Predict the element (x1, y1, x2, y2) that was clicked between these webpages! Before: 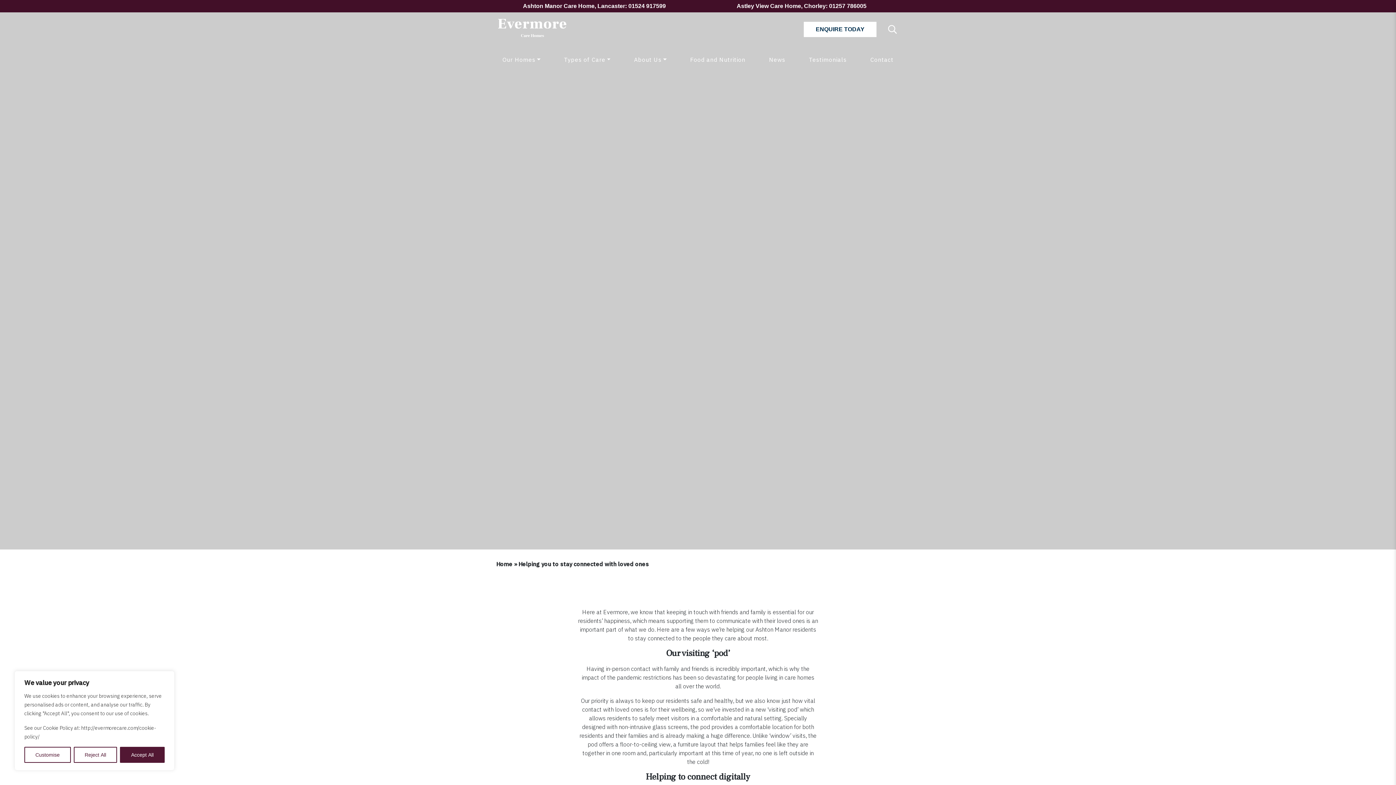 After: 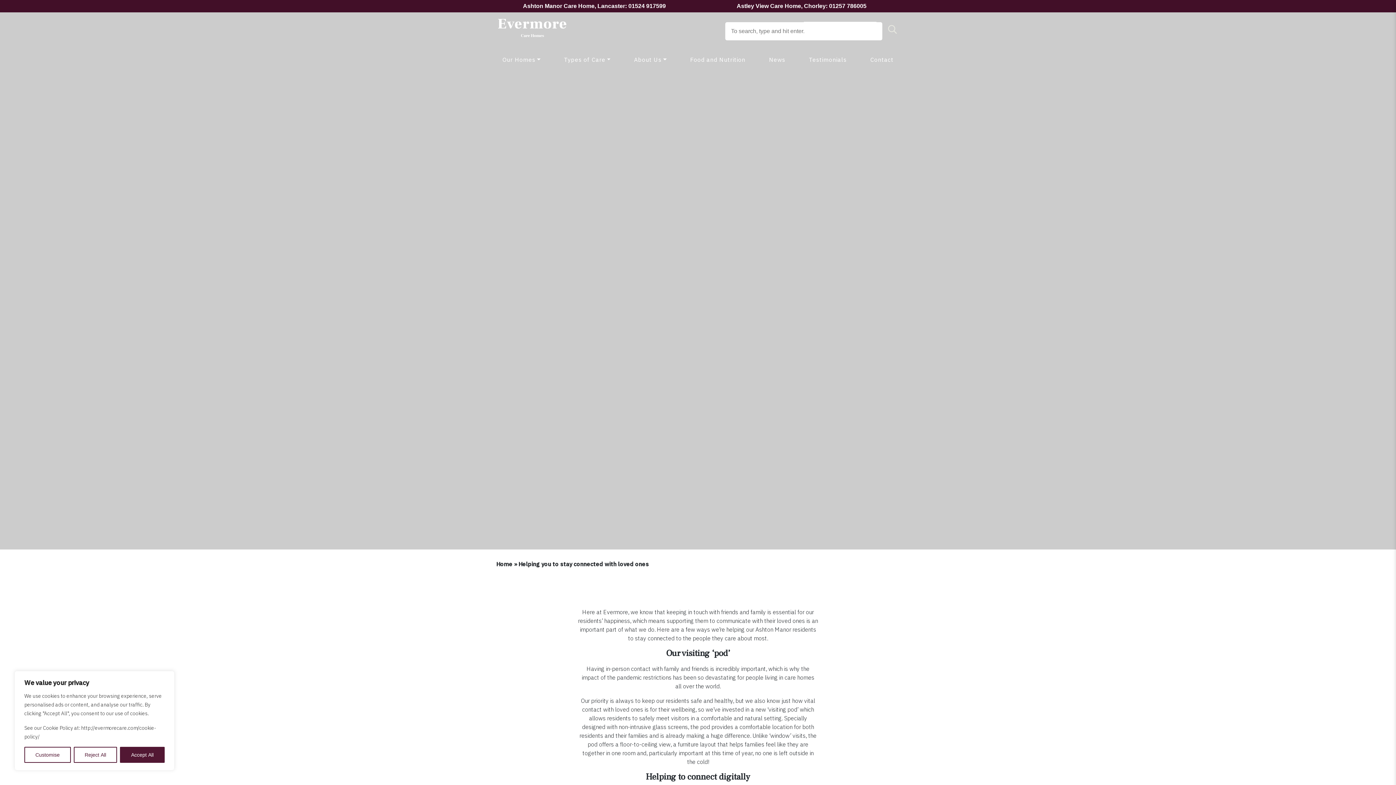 Action: label: SEARCH BUTTON bbox: (885, 22, 900, 36)